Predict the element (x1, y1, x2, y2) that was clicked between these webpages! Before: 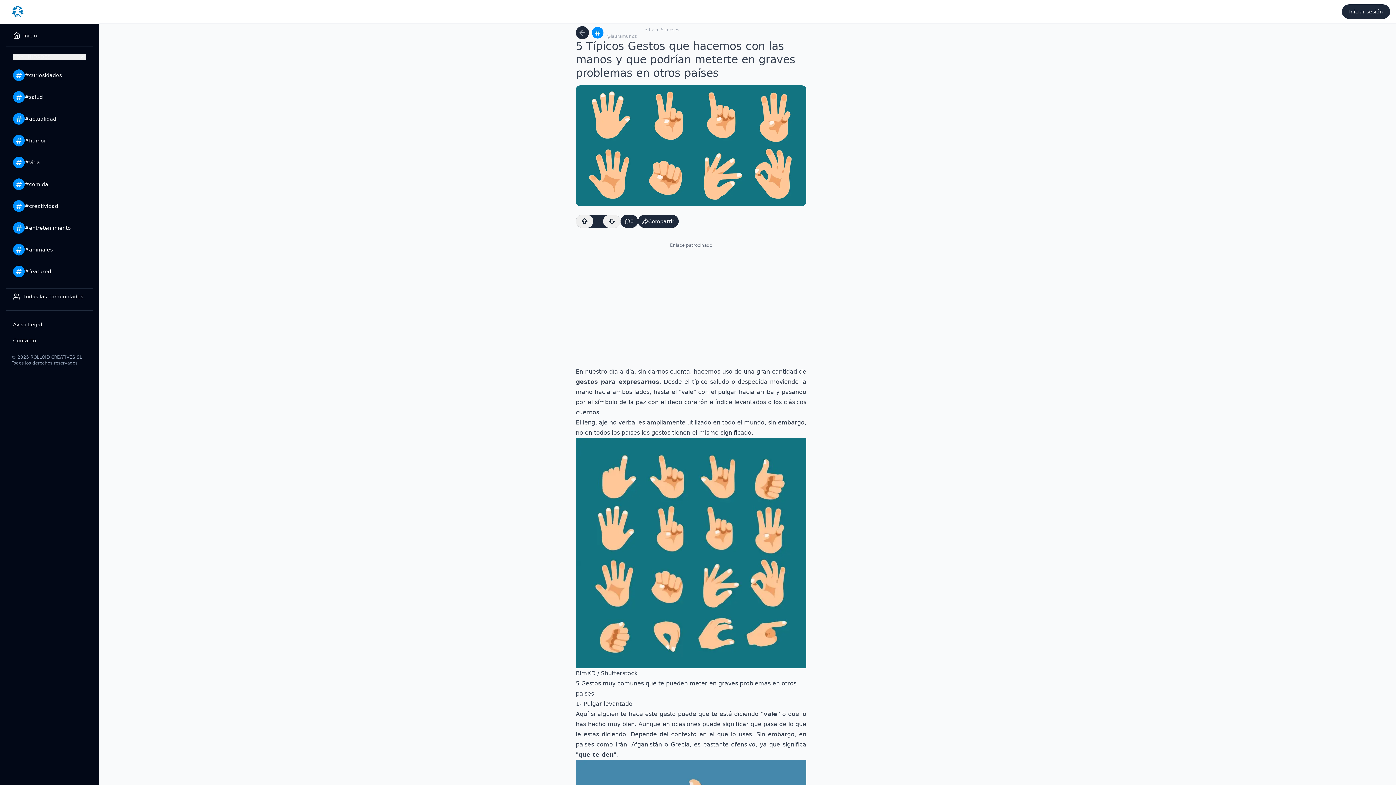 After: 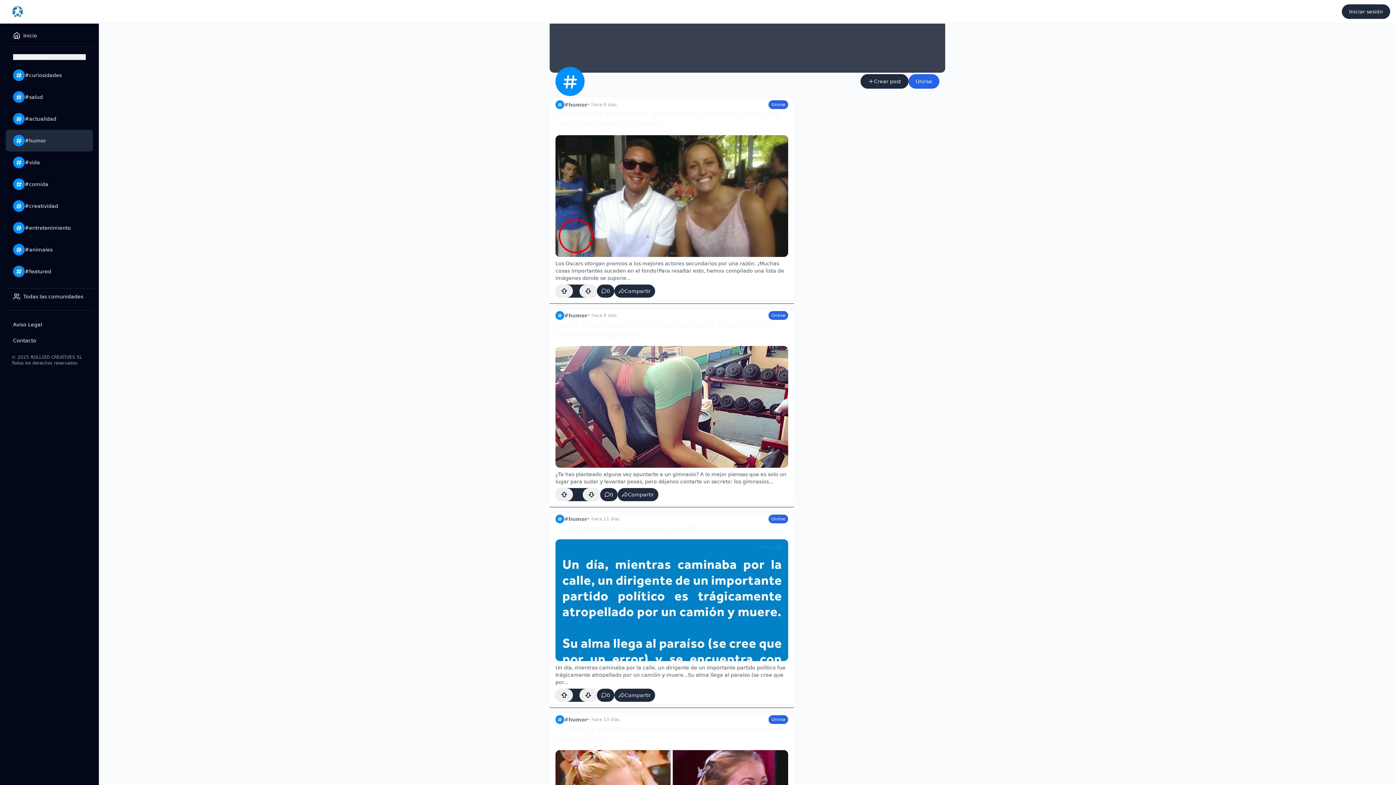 Action: label: #humor bbox: (13, 134, 46, 147)